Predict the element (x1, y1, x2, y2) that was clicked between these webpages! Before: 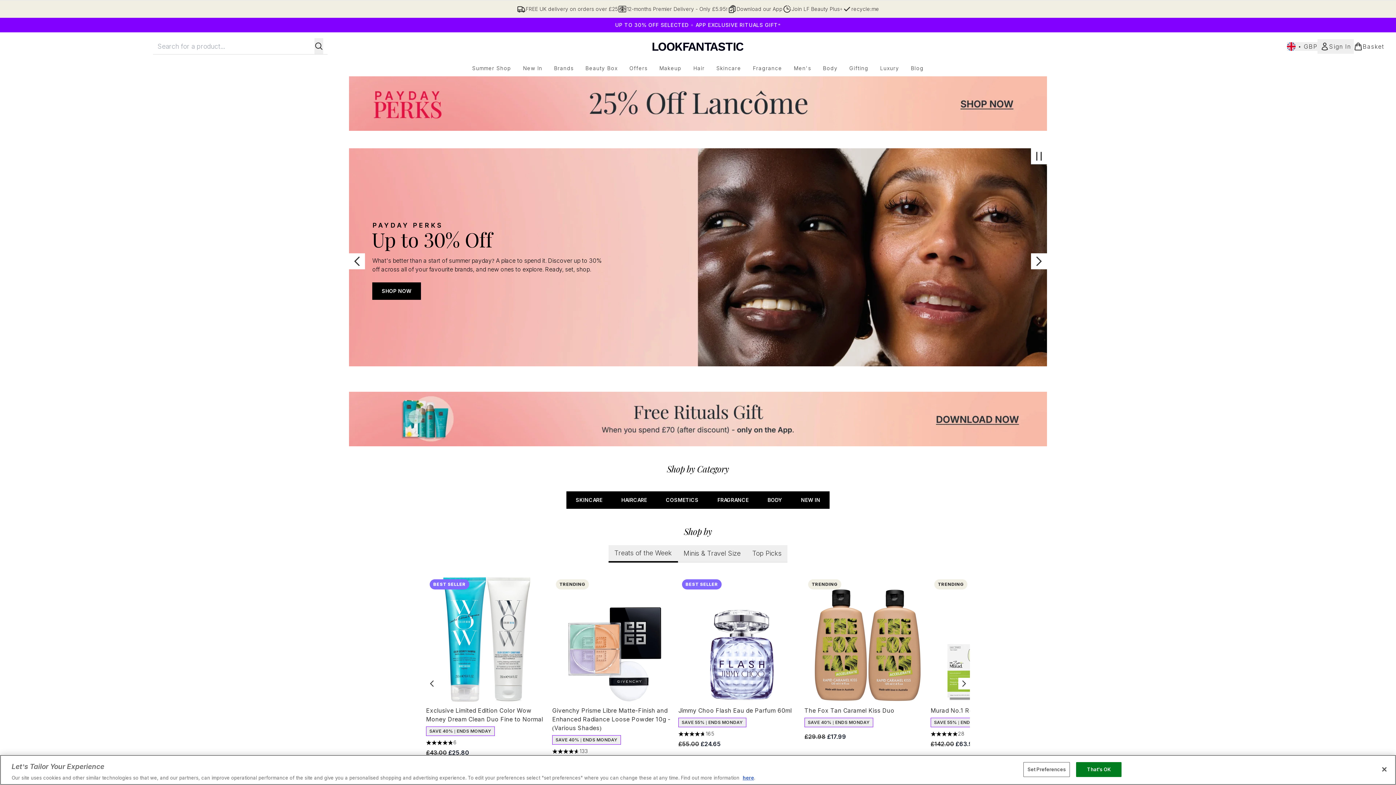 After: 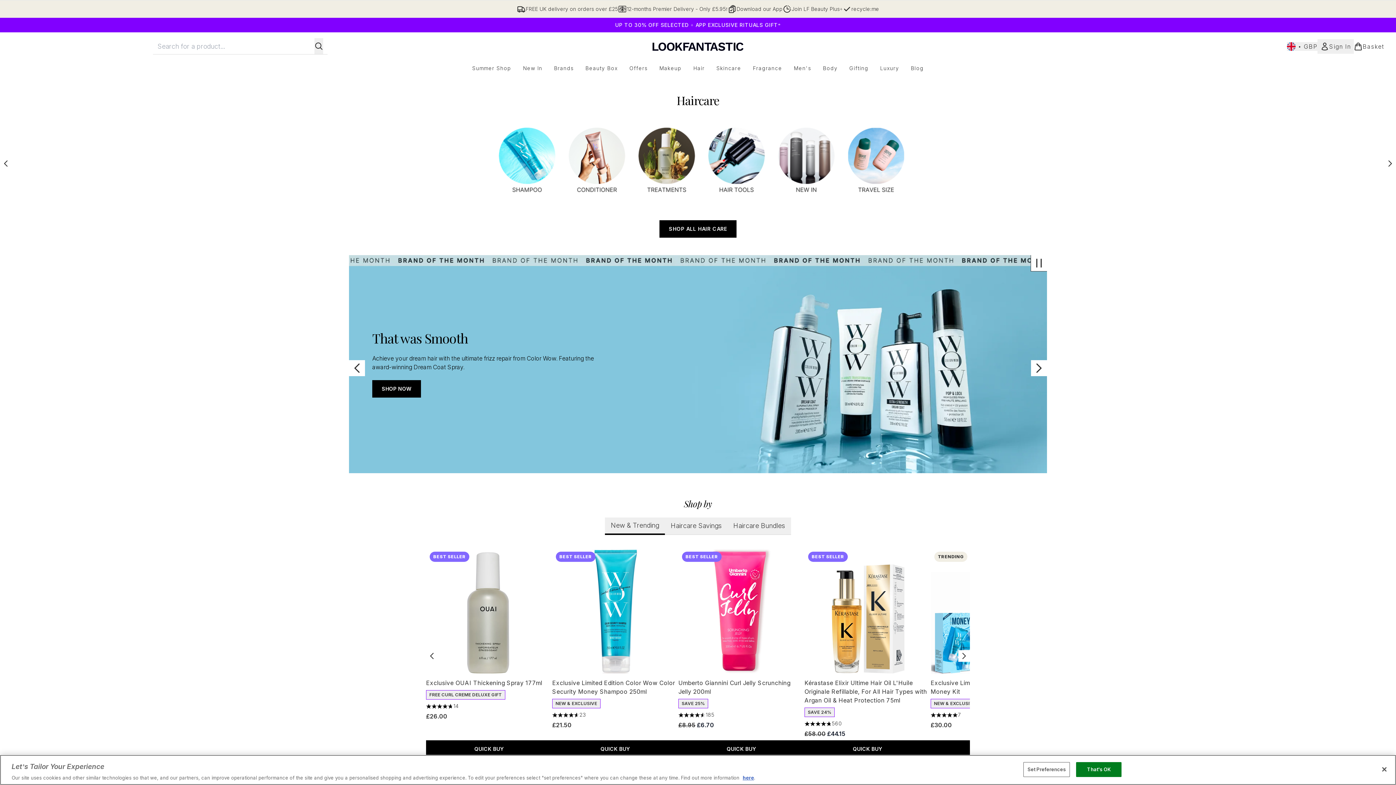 Action: bbox: (687, 64, 710, 72) label: Hair